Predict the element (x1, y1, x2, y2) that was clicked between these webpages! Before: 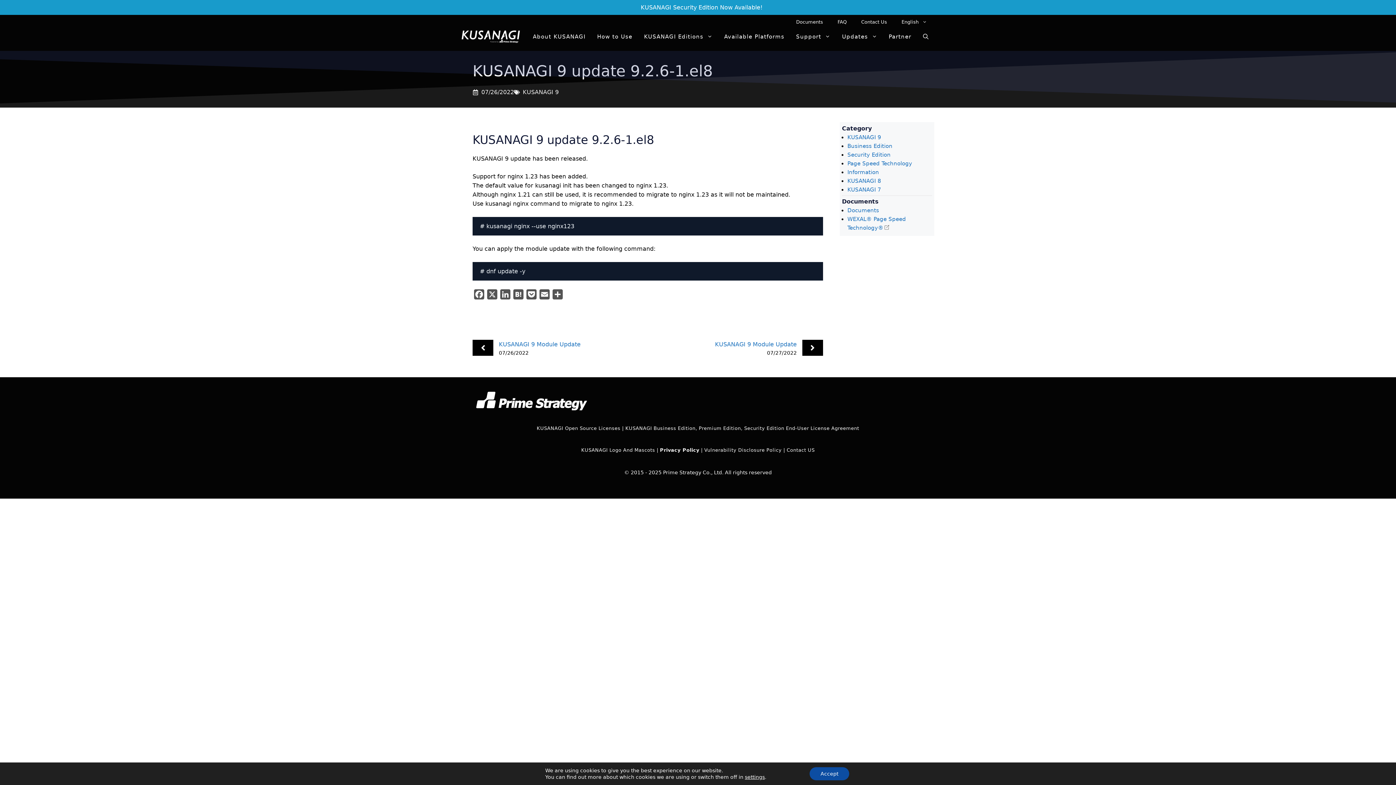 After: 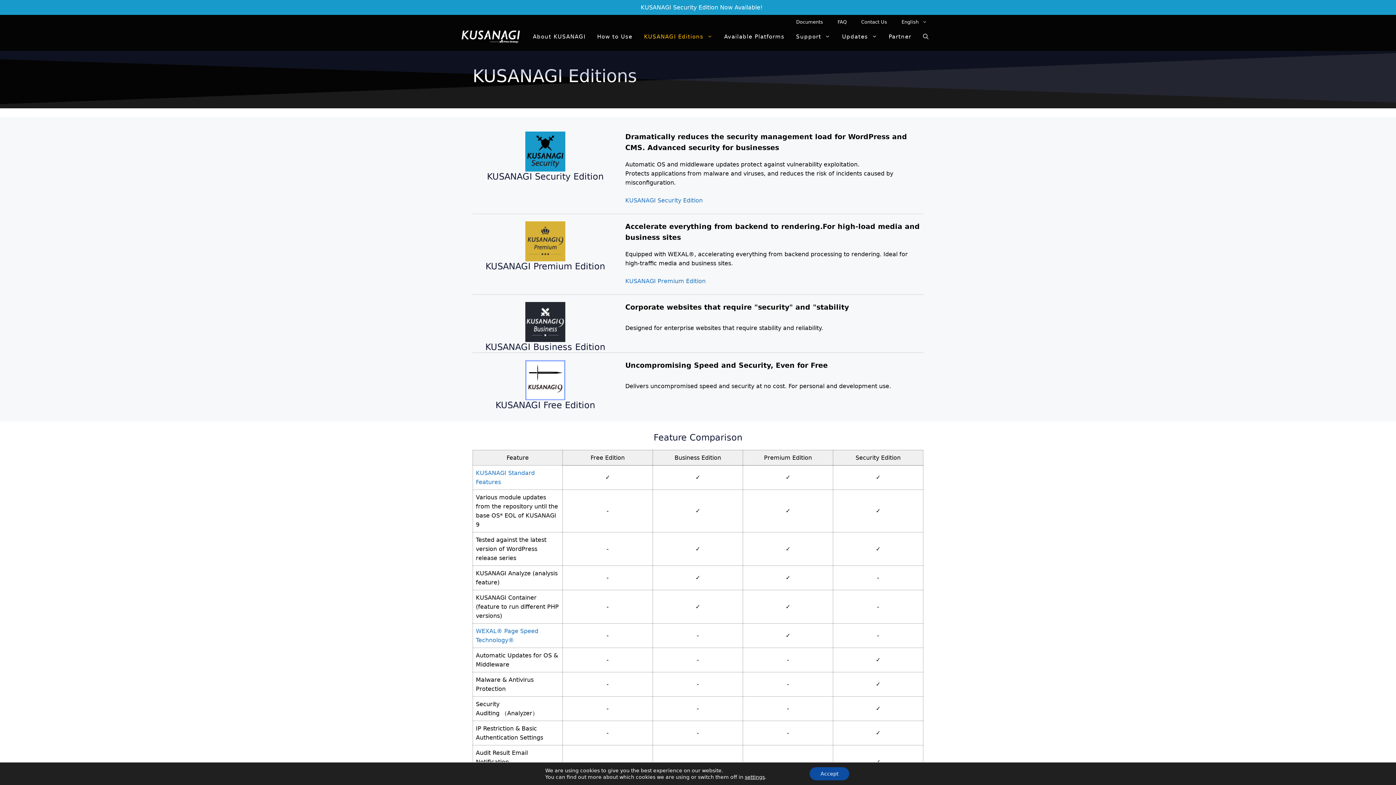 Action: bbox: (638, 29, 718, 44) label: KUSANAGI Editions